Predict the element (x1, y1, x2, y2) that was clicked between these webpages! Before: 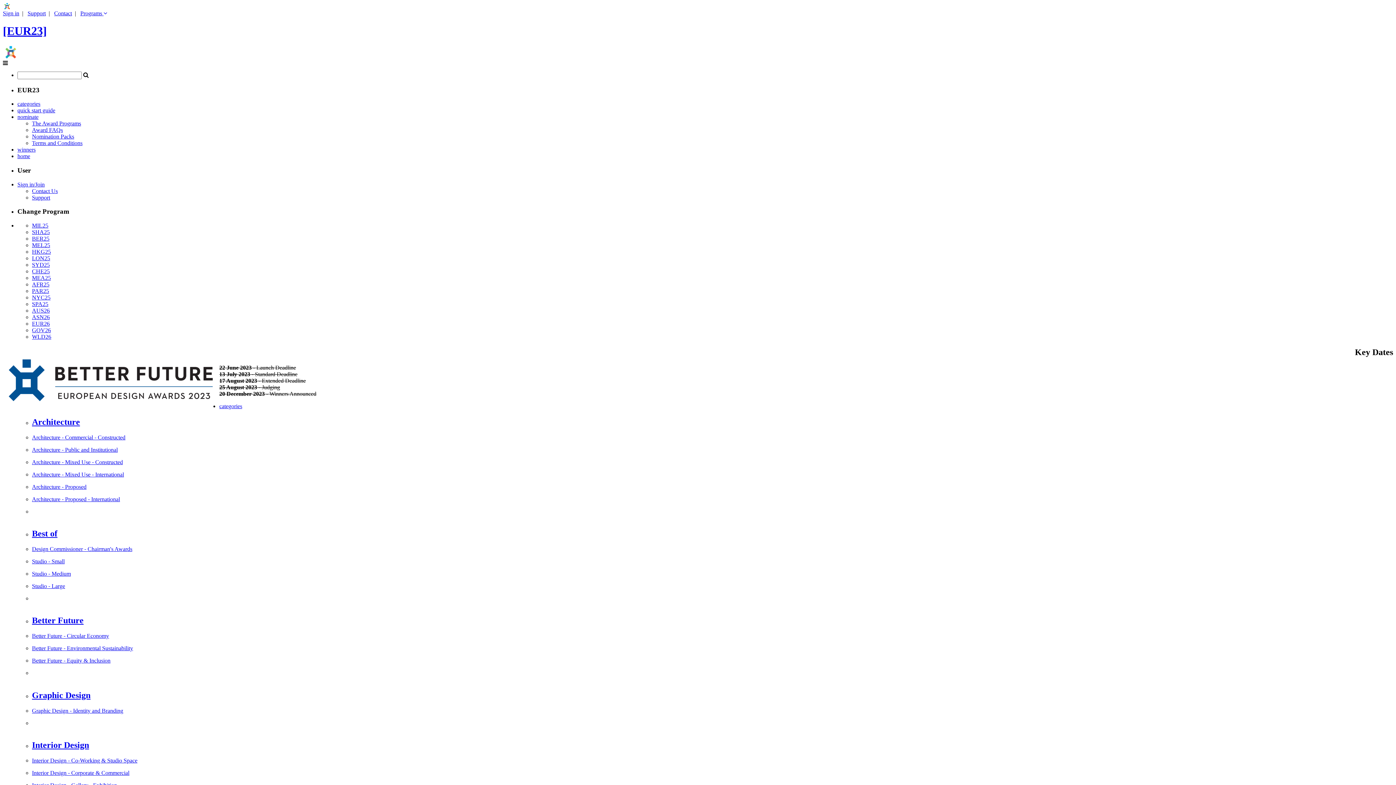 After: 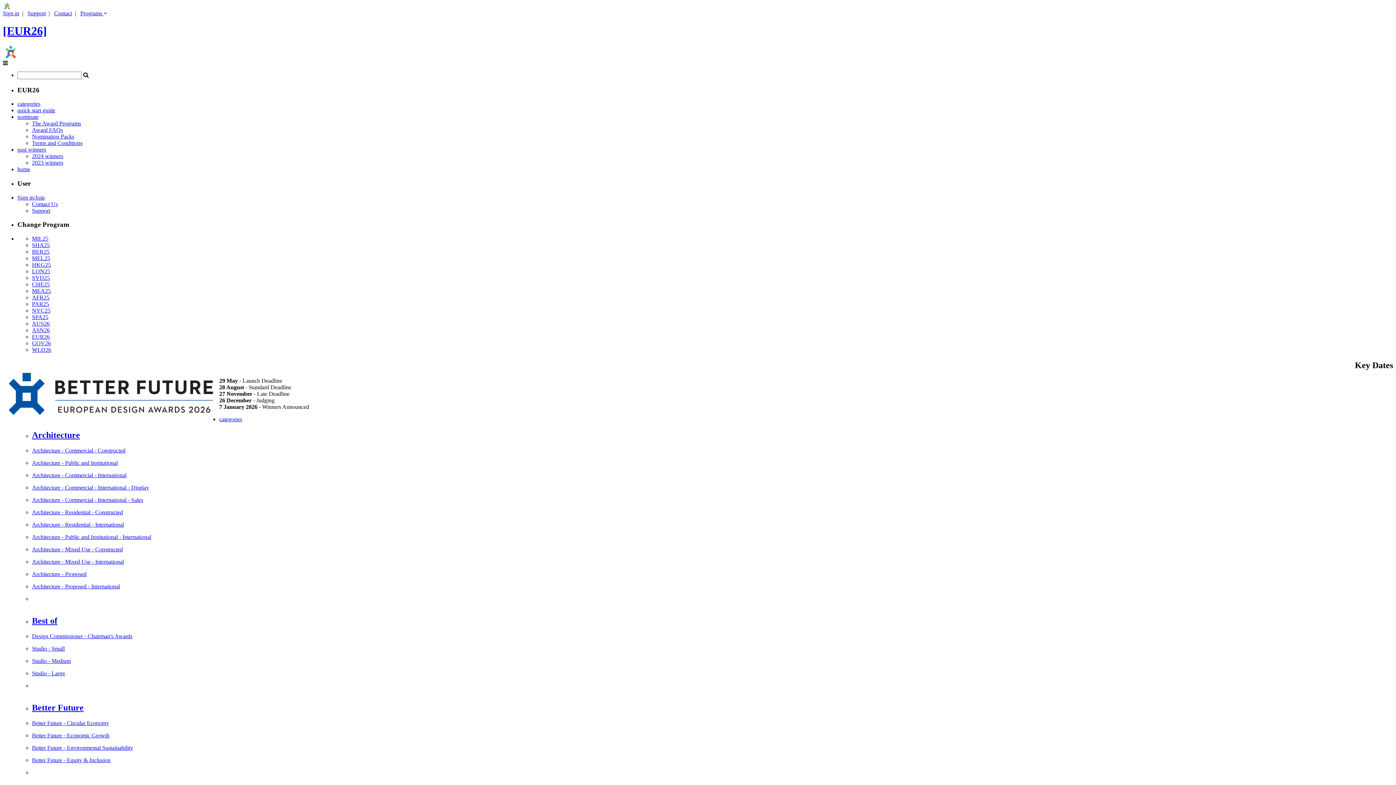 Action: label: EUR26 bbox: (32, 320, 49, 326)